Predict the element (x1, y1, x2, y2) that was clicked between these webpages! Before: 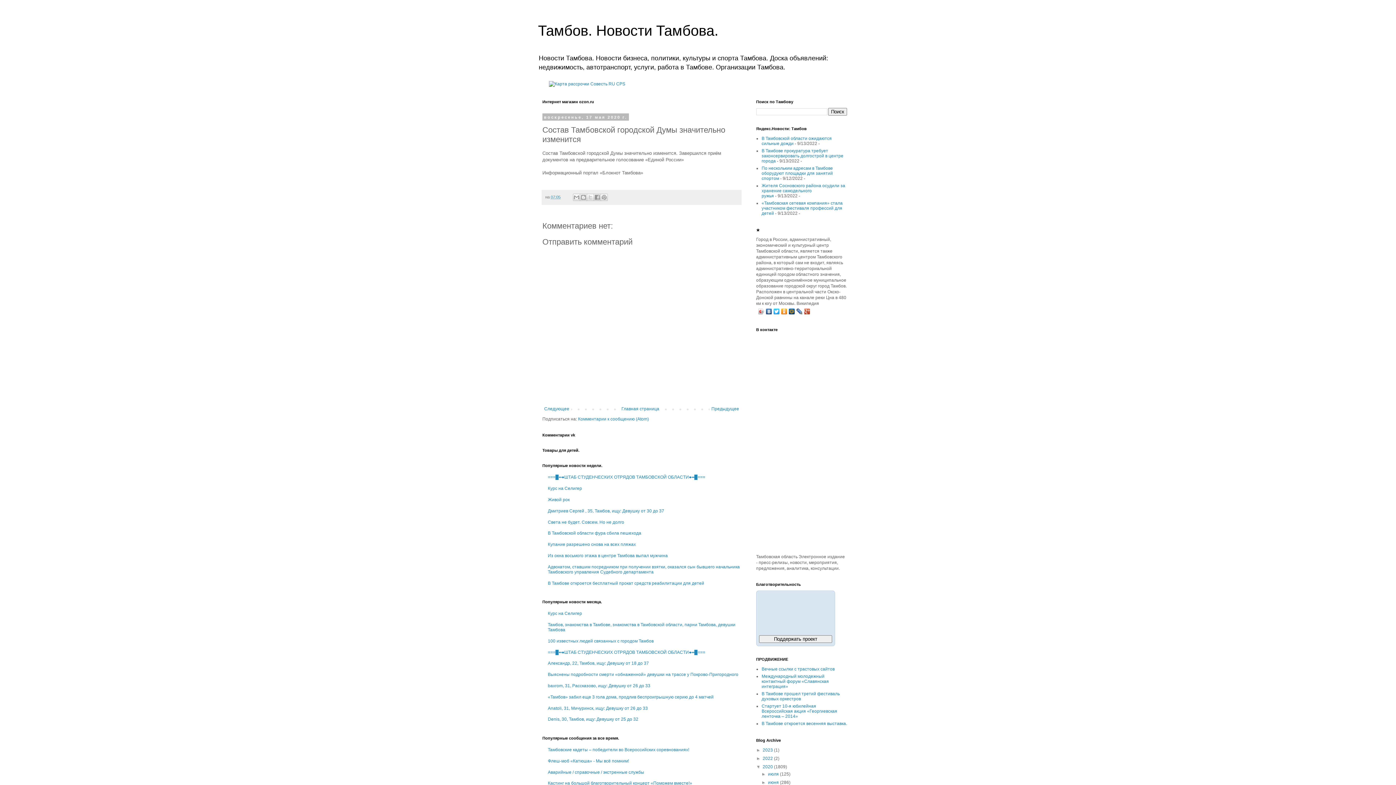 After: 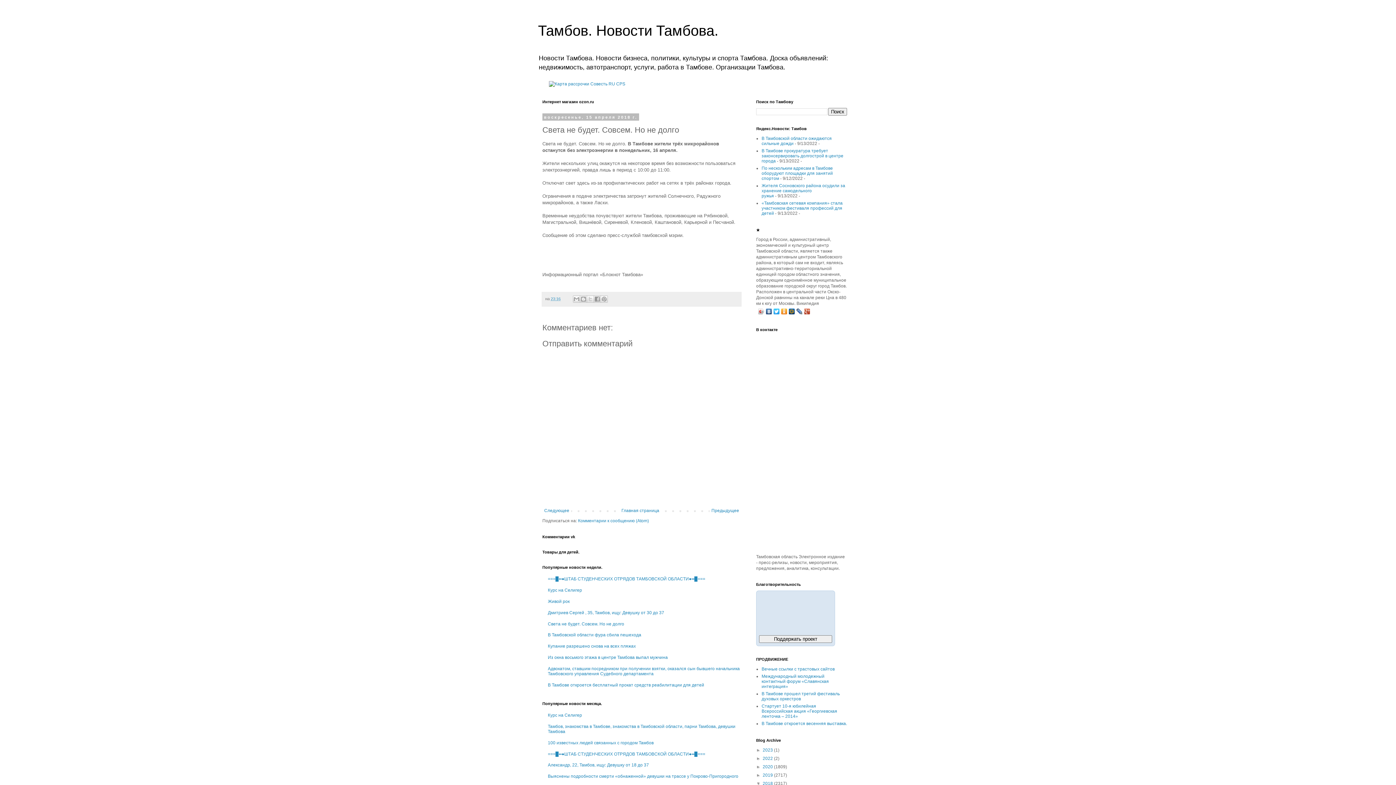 Action: bbox: (548, 519, 624, 524) label: Света не будет. Совсем. Но не долго